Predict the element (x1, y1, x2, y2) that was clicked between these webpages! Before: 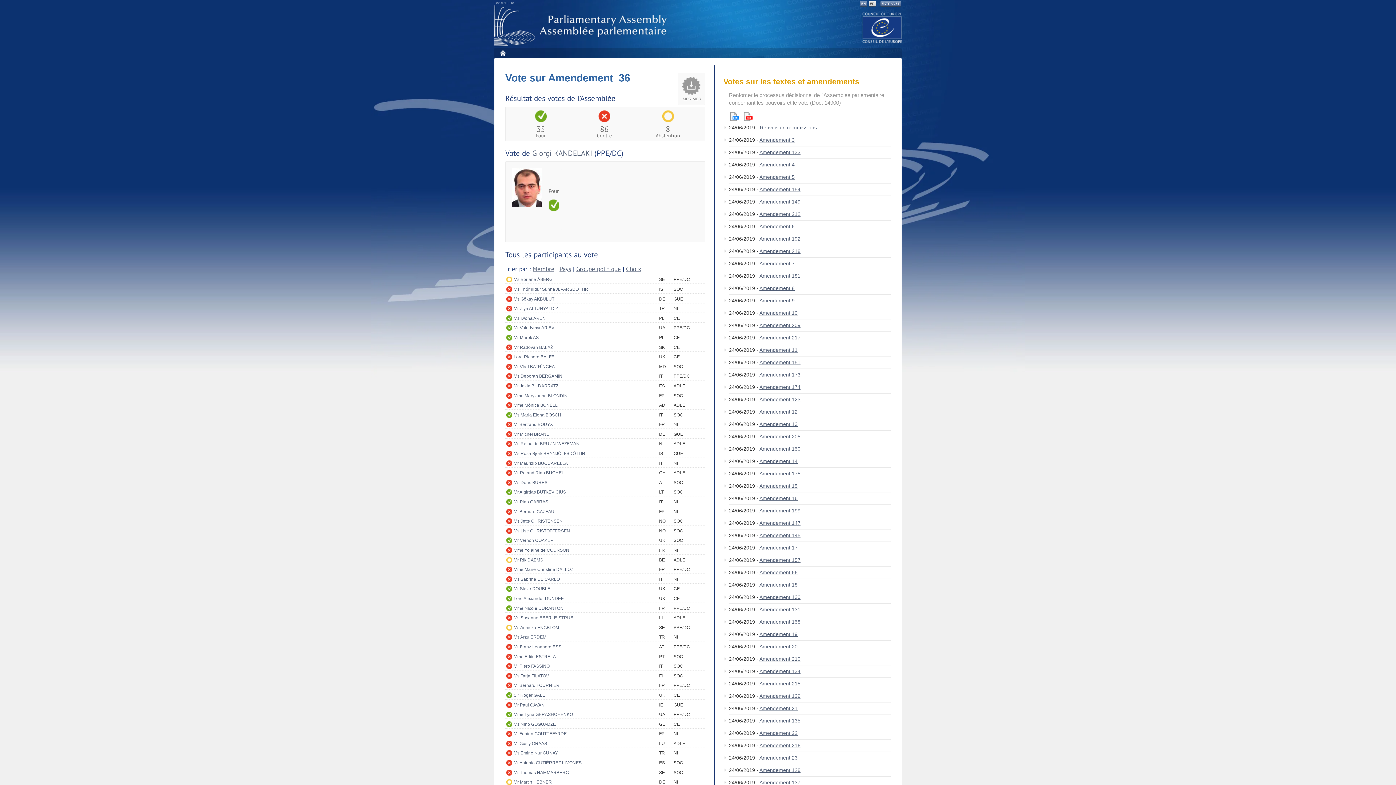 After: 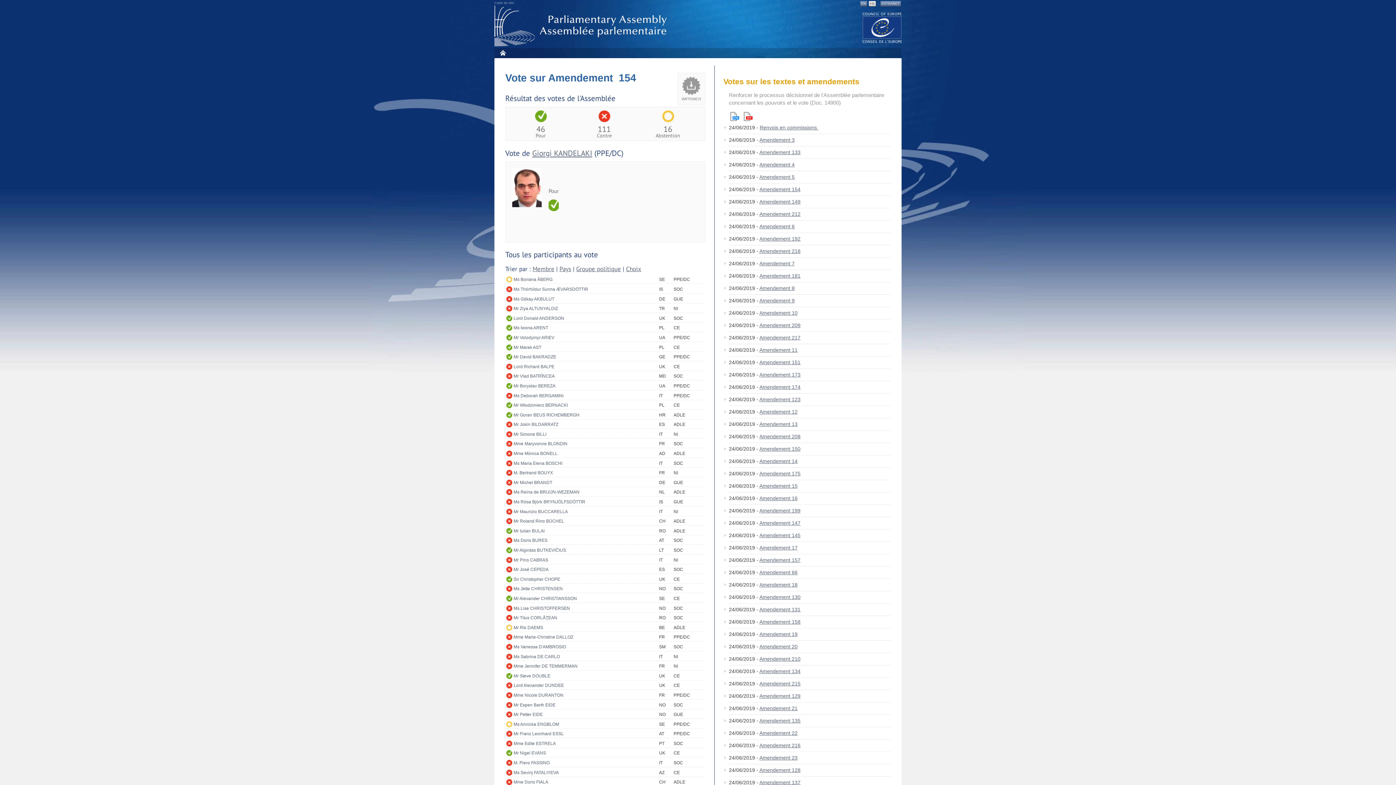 Action: label: Amendement 154 bbox: (759, 186, 800, 192)